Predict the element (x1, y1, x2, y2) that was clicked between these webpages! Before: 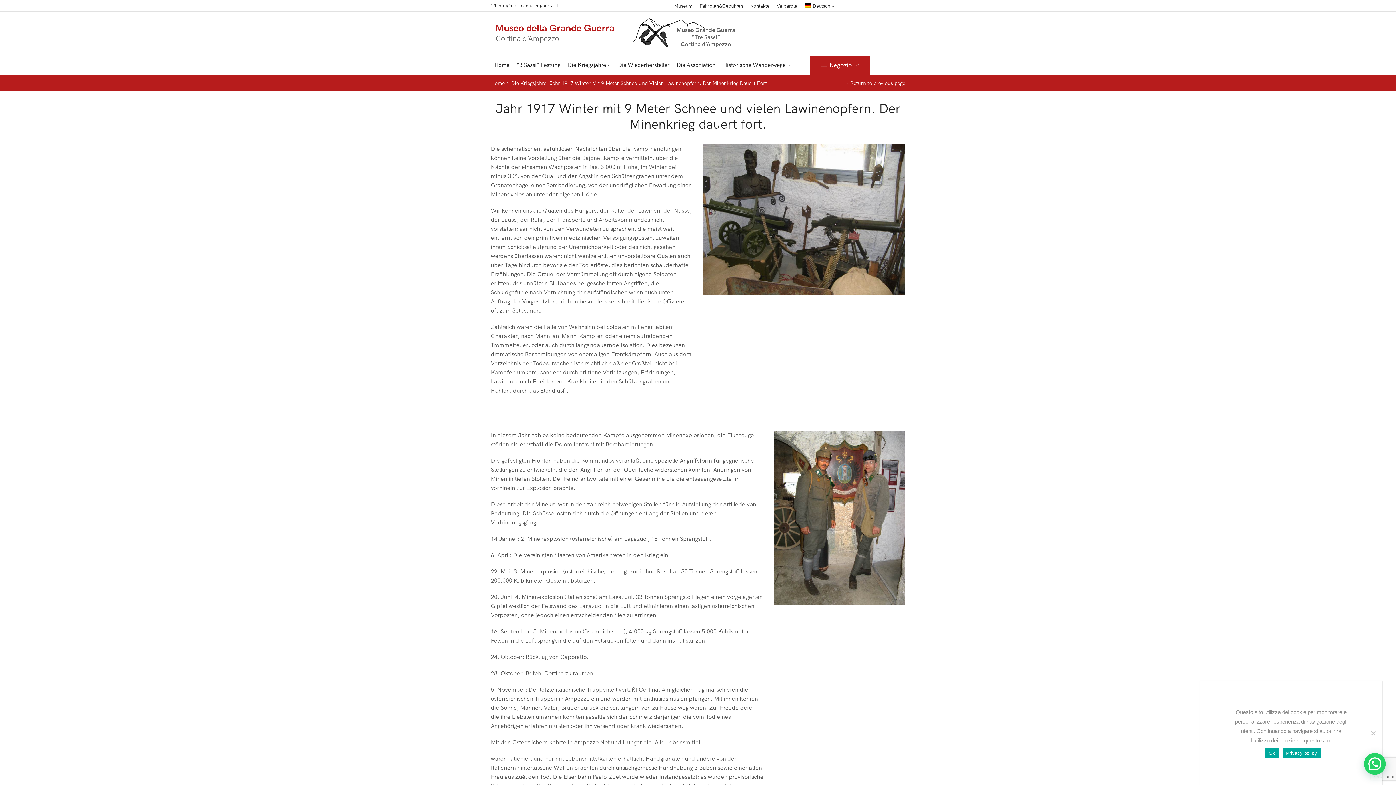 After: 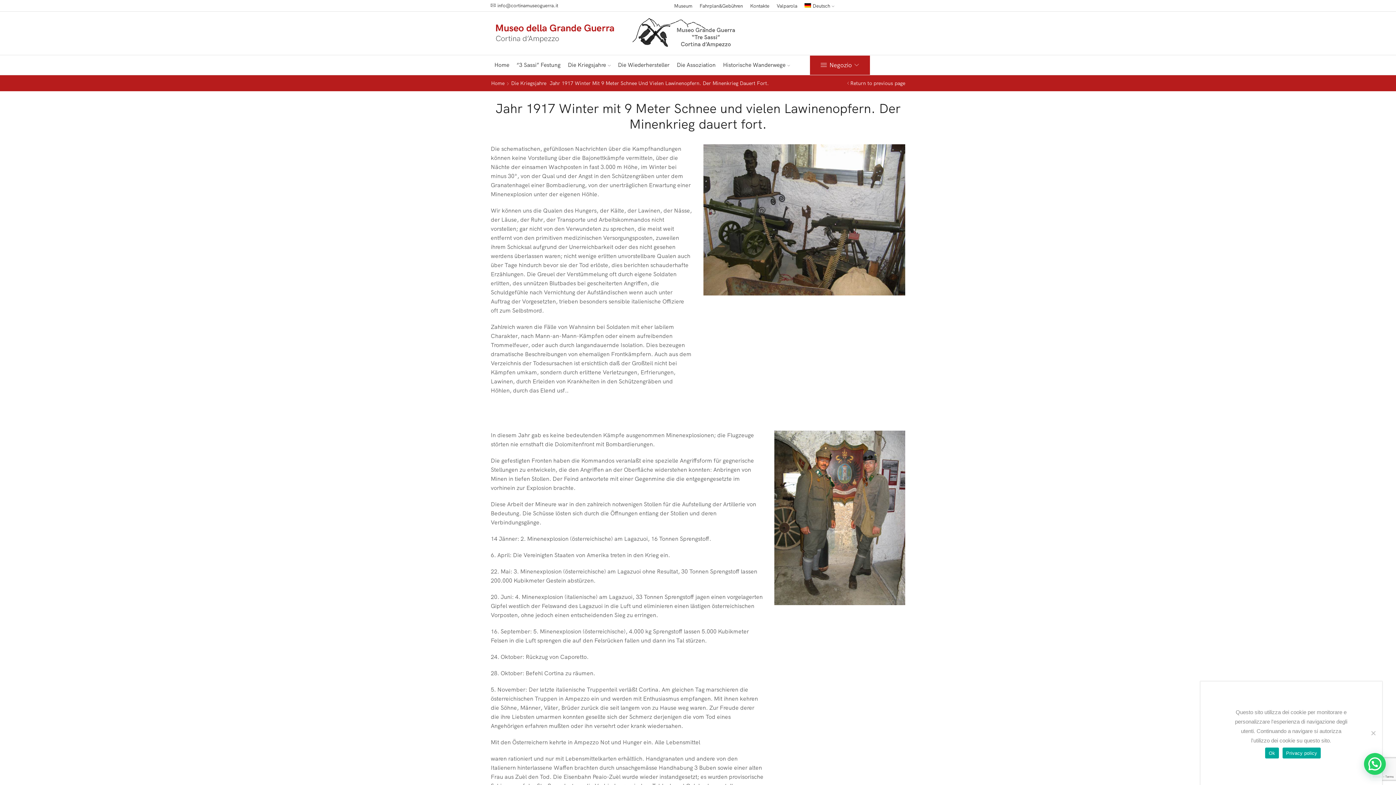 Action: label: Privacy policy bbox: (1282, 748, 1321, 759)